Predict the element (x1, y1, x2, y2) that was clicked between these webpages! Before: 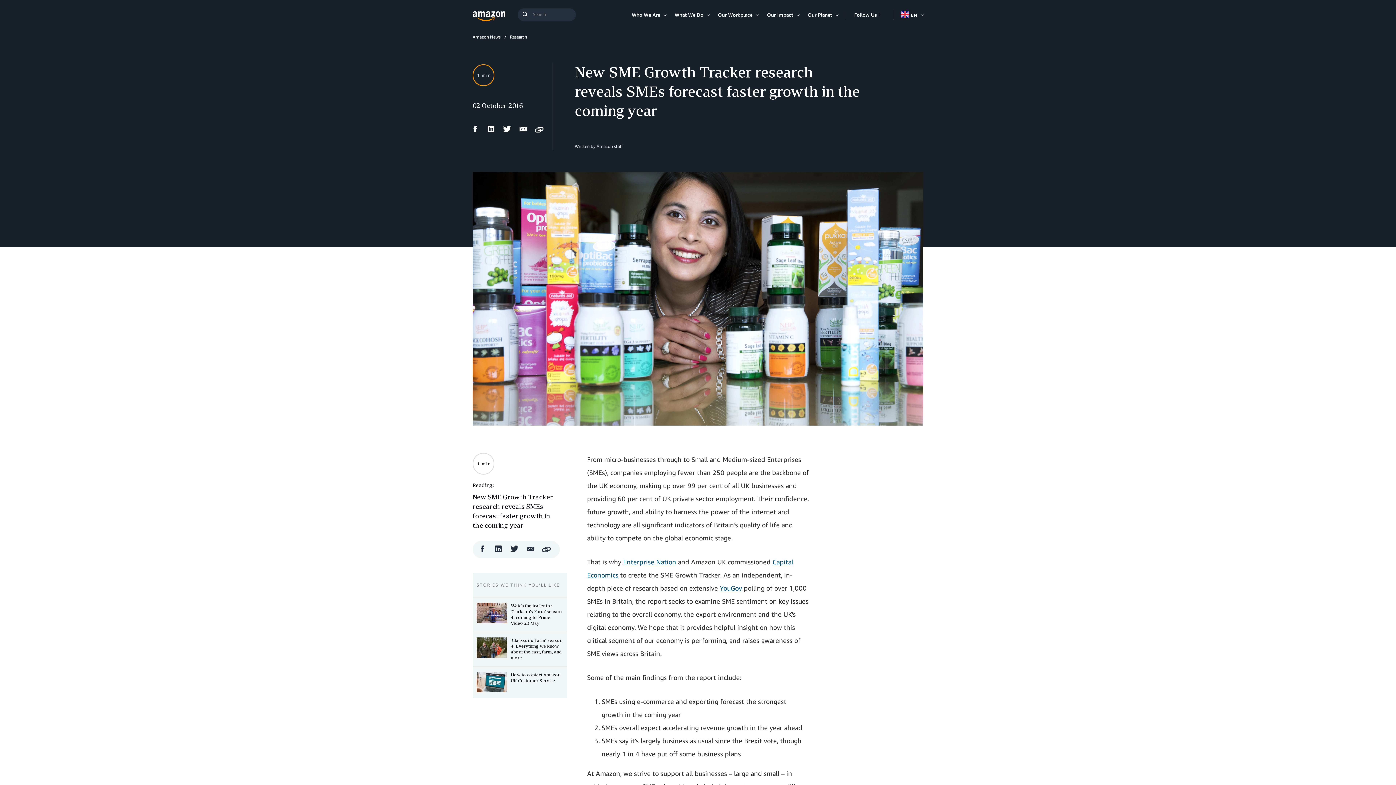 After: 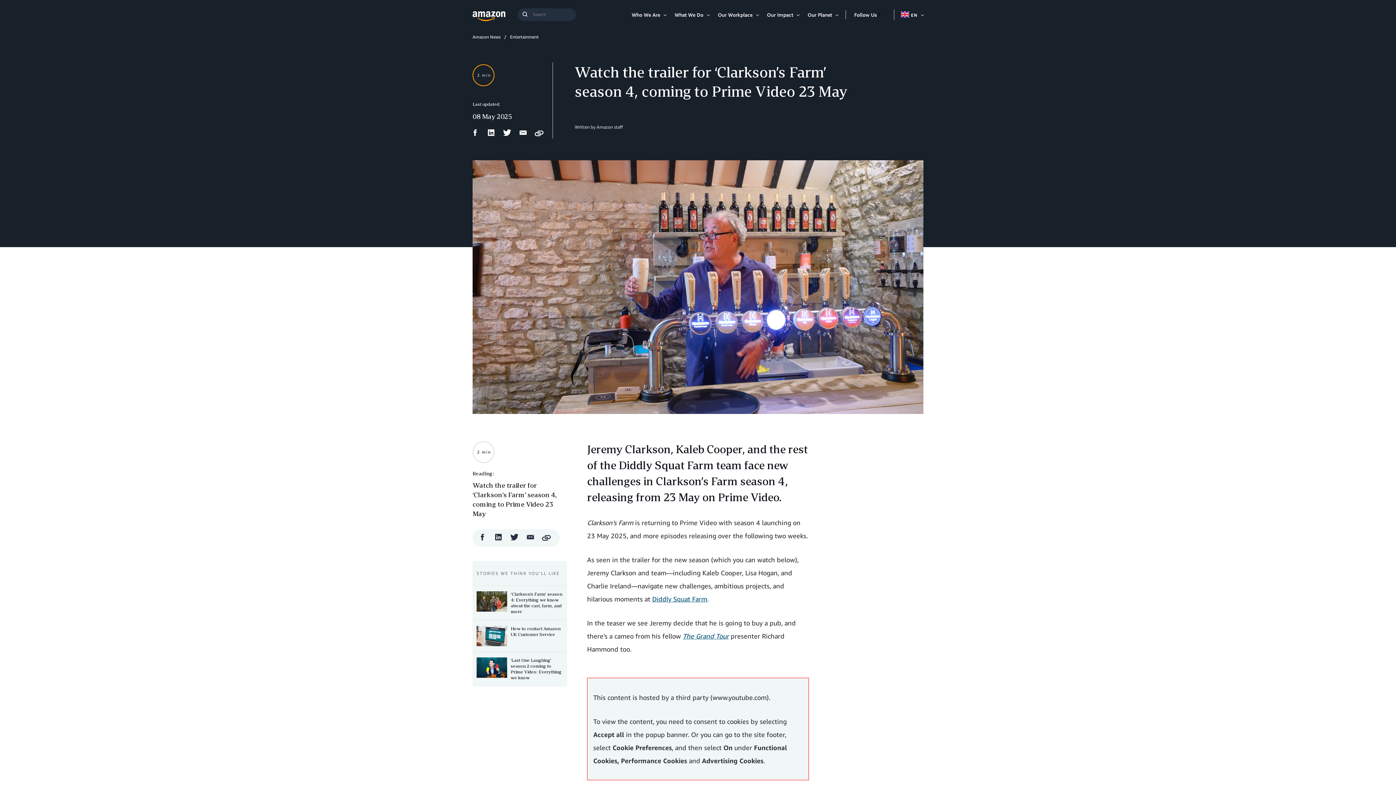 Action: label: Watch the trailer for ‘Clarkson’s Farm’ season 4, coming to Prime Video 23 May bbox: (476, 603, 563, 626)